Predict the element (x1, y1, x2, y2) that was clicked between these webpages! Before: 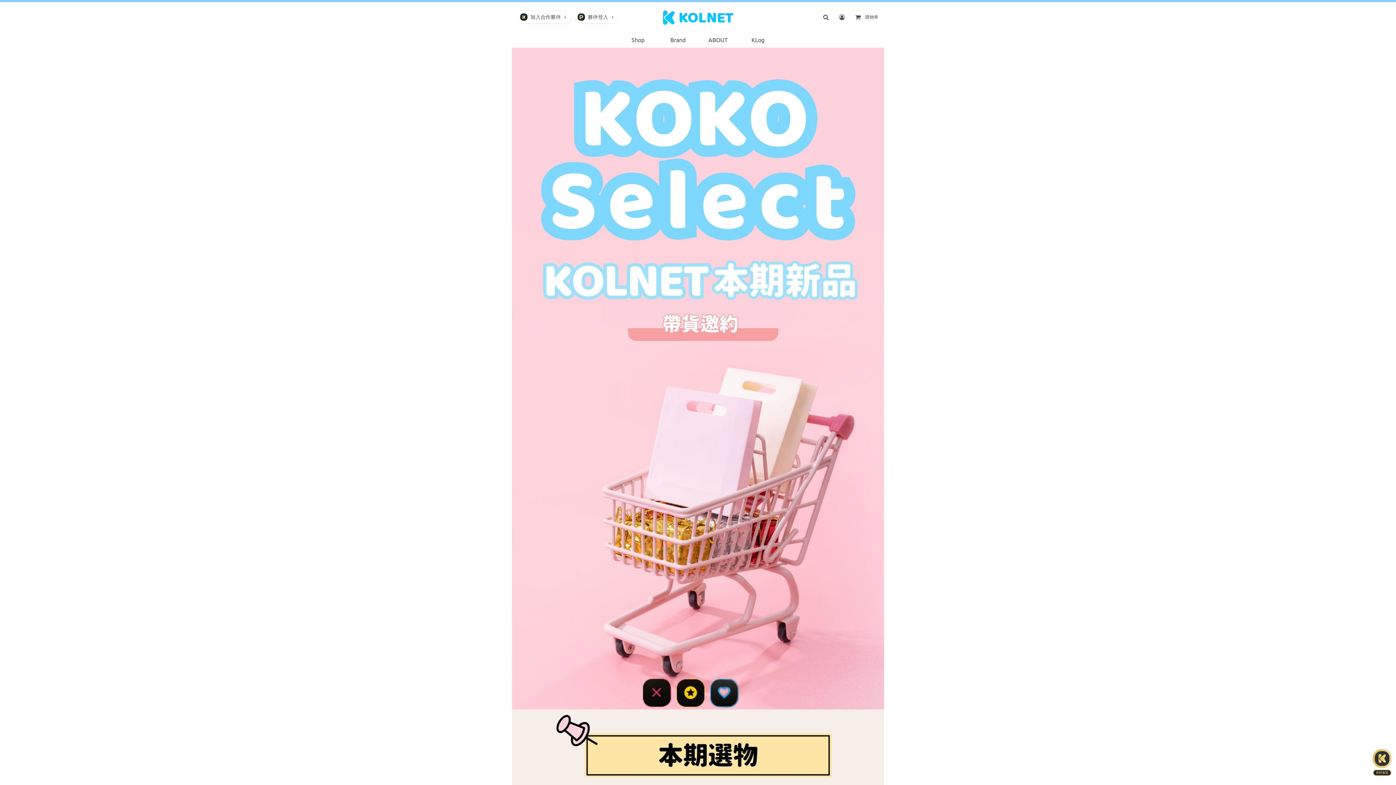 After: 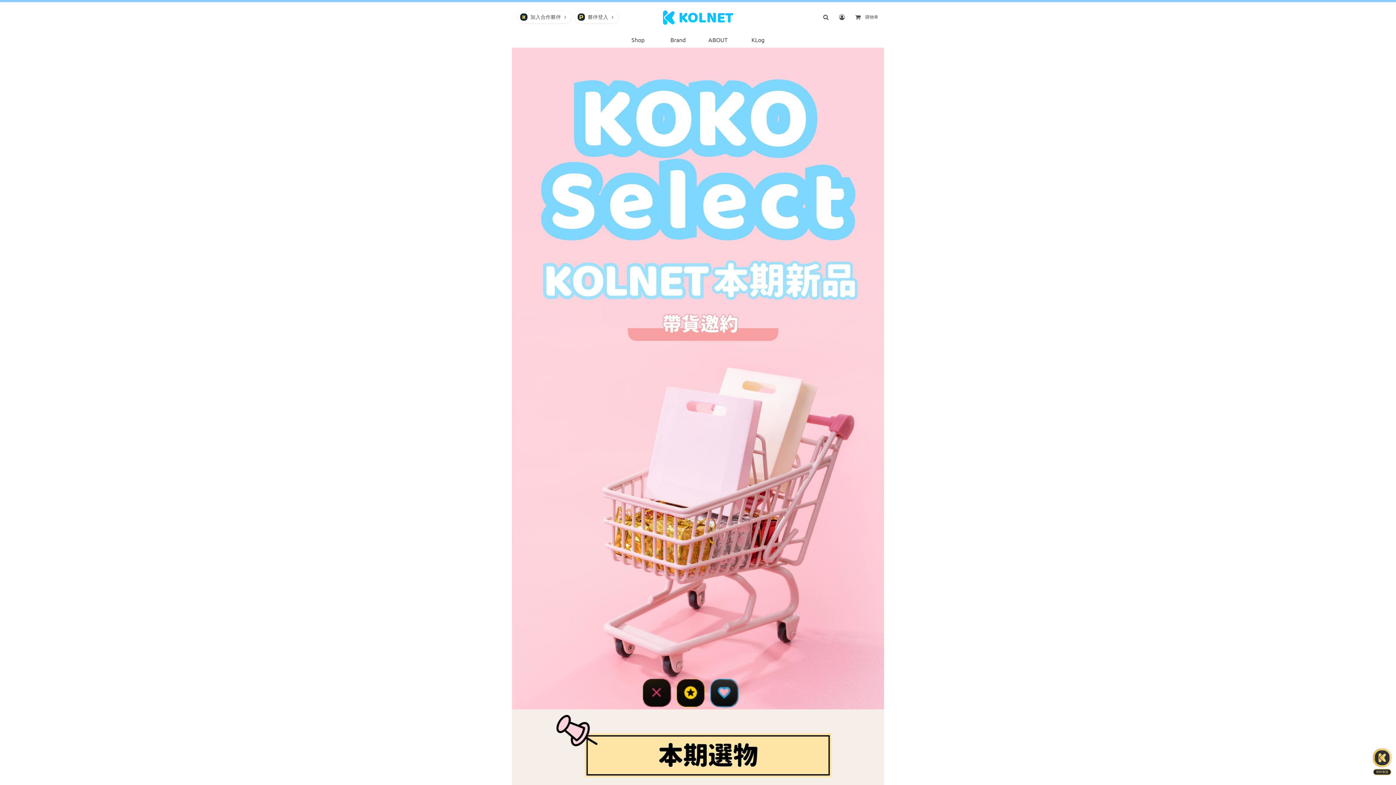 Action: bbox: (1371, 747, 1393, 779)